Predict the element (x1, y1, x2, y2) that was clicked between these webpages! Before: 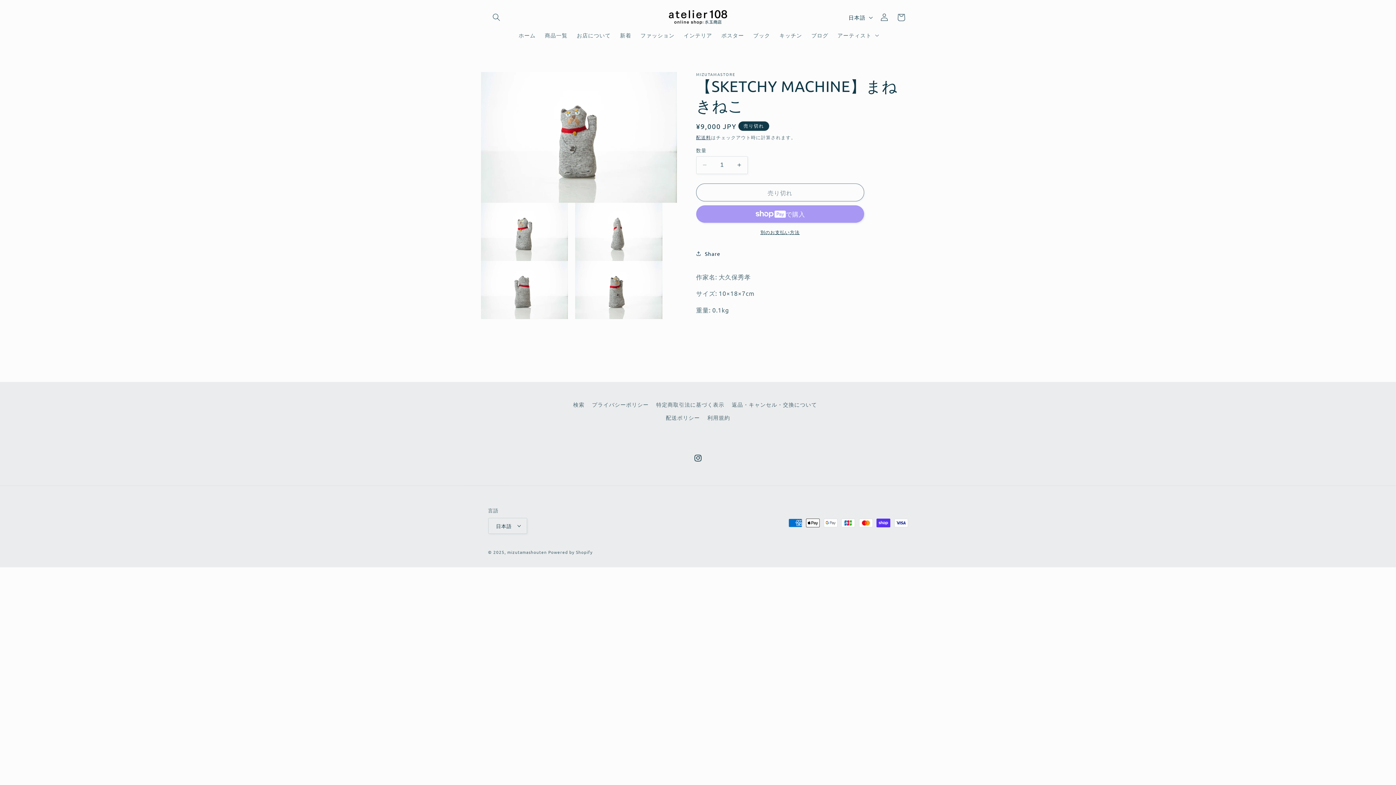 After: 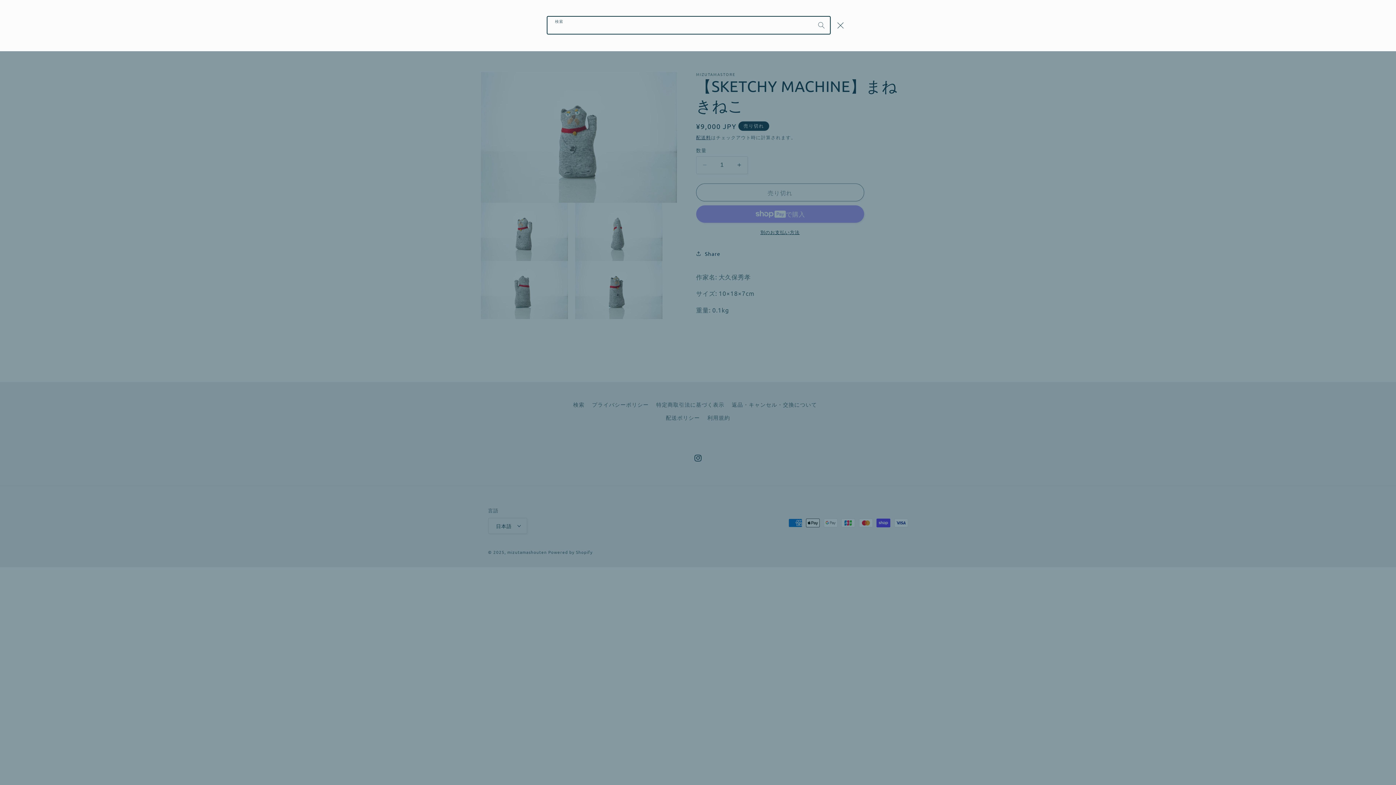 Action: label: 検索 bbox: (488, 8, 504, 25)